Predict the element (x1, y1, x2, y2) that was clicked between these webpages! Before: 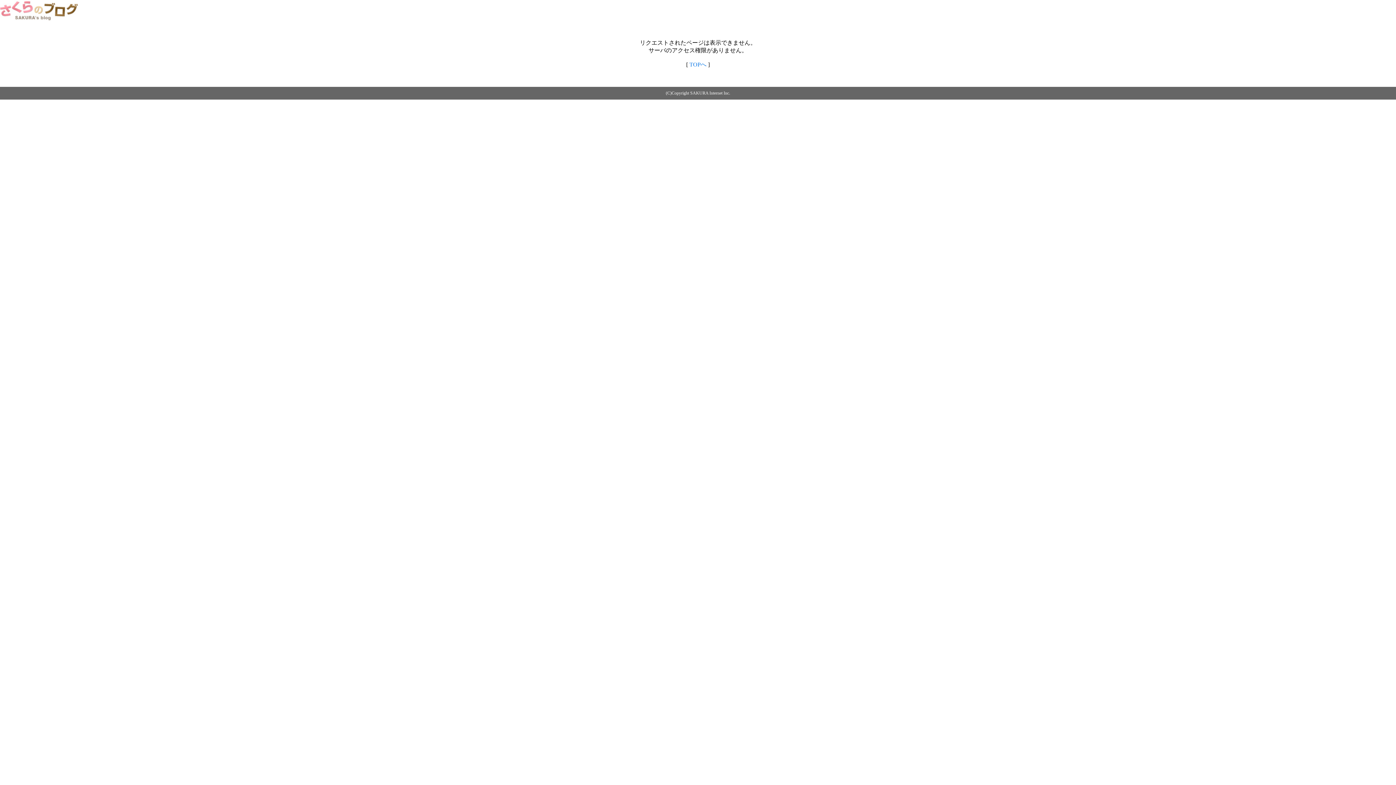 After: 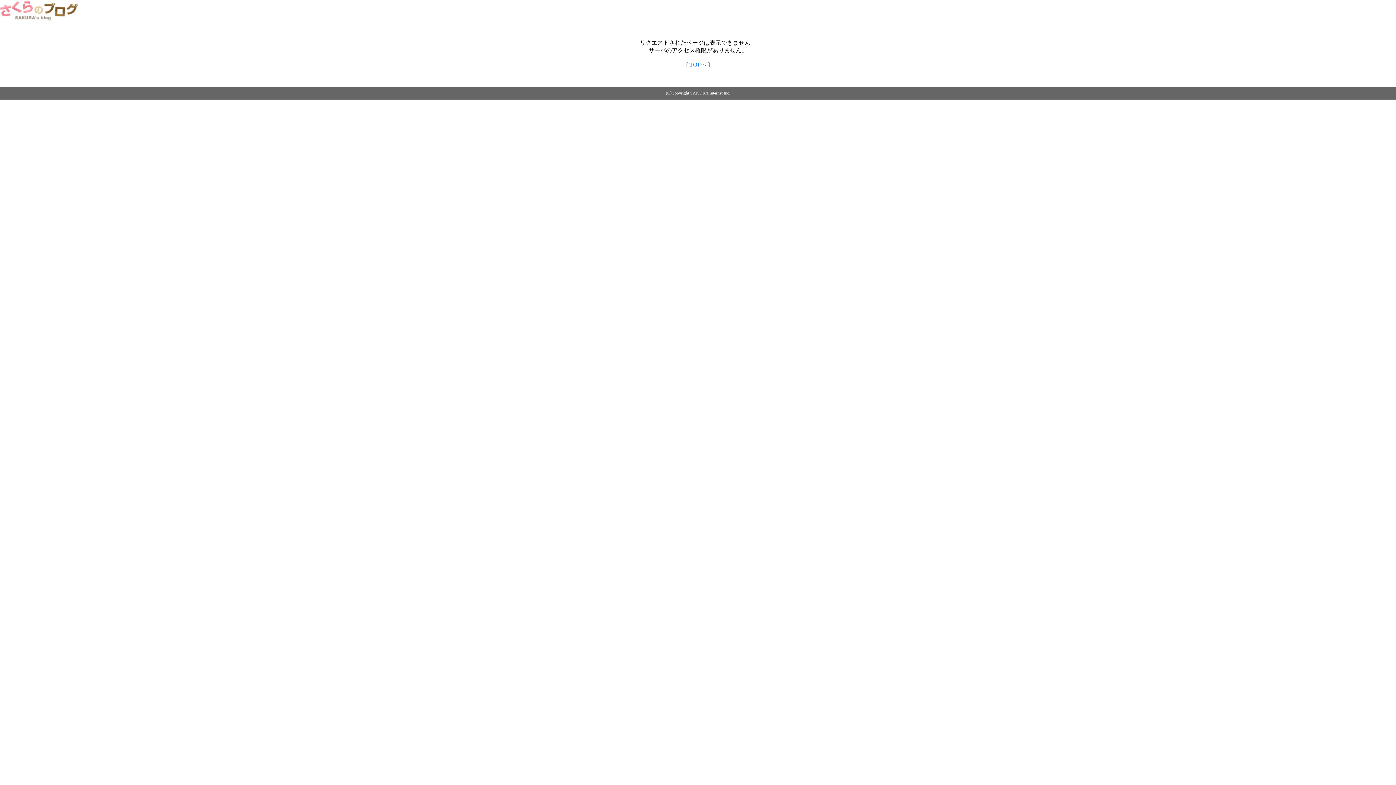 Action: bbox: (689, 61, 706, 67) label: TOPへ